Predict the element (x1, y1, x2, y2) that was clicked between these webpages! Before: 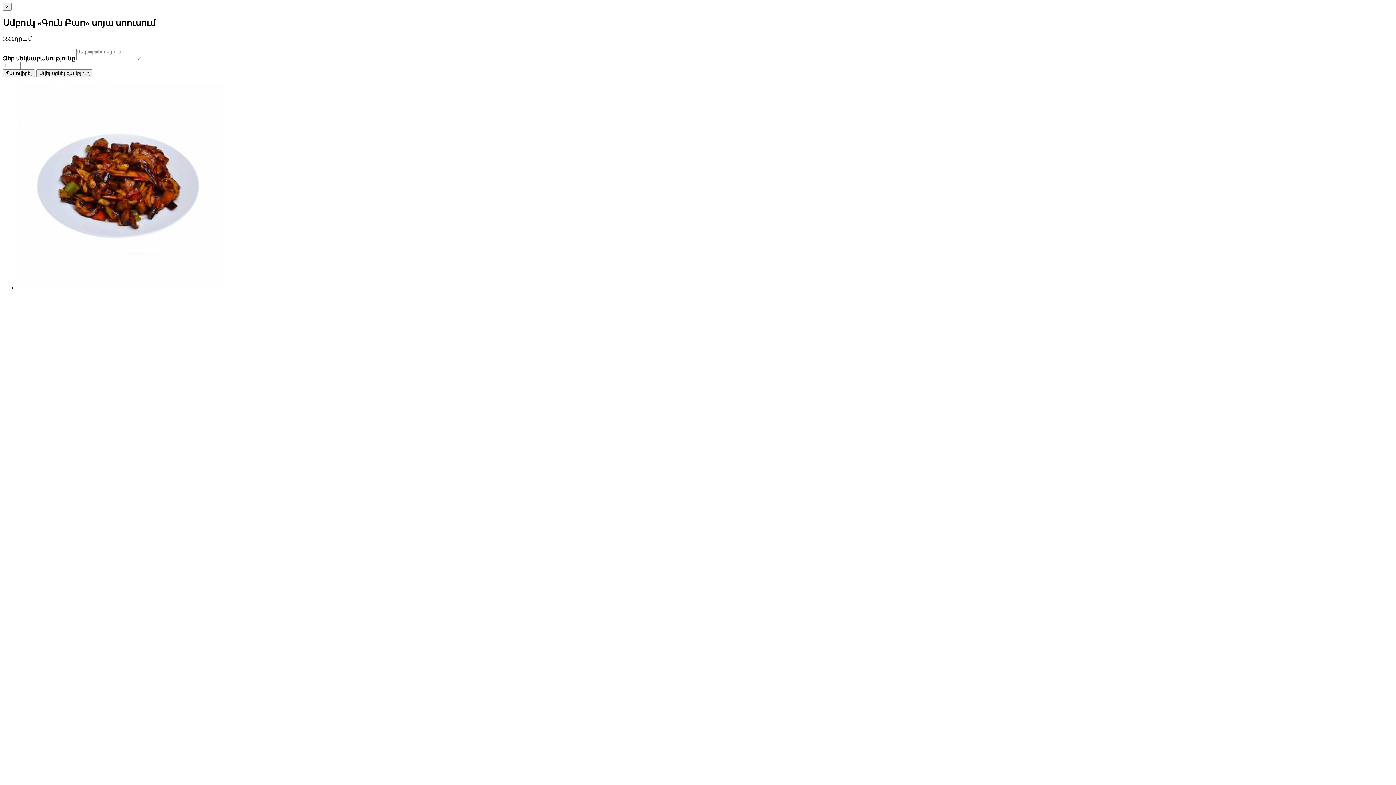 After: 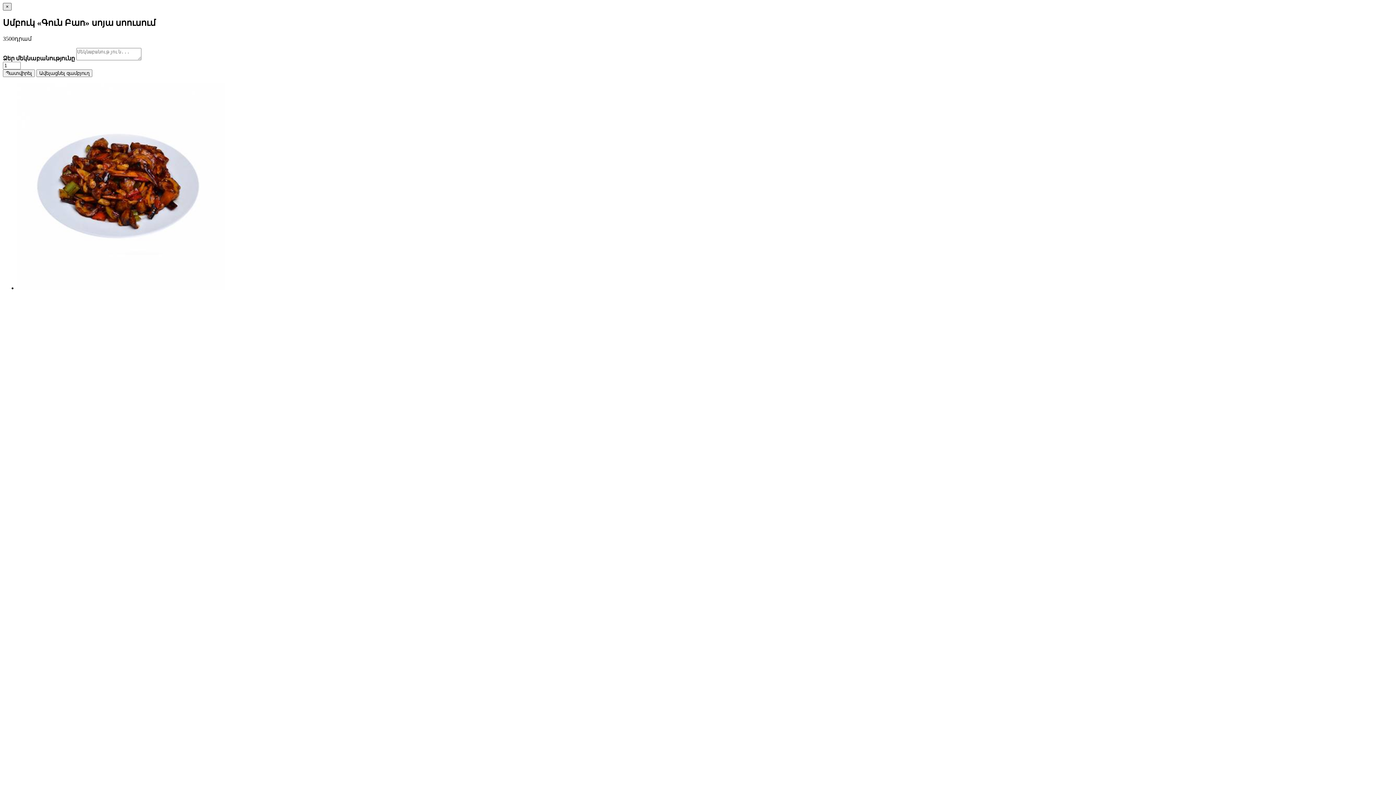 Action: bbox: (2, 2, 11, 10) label: Close